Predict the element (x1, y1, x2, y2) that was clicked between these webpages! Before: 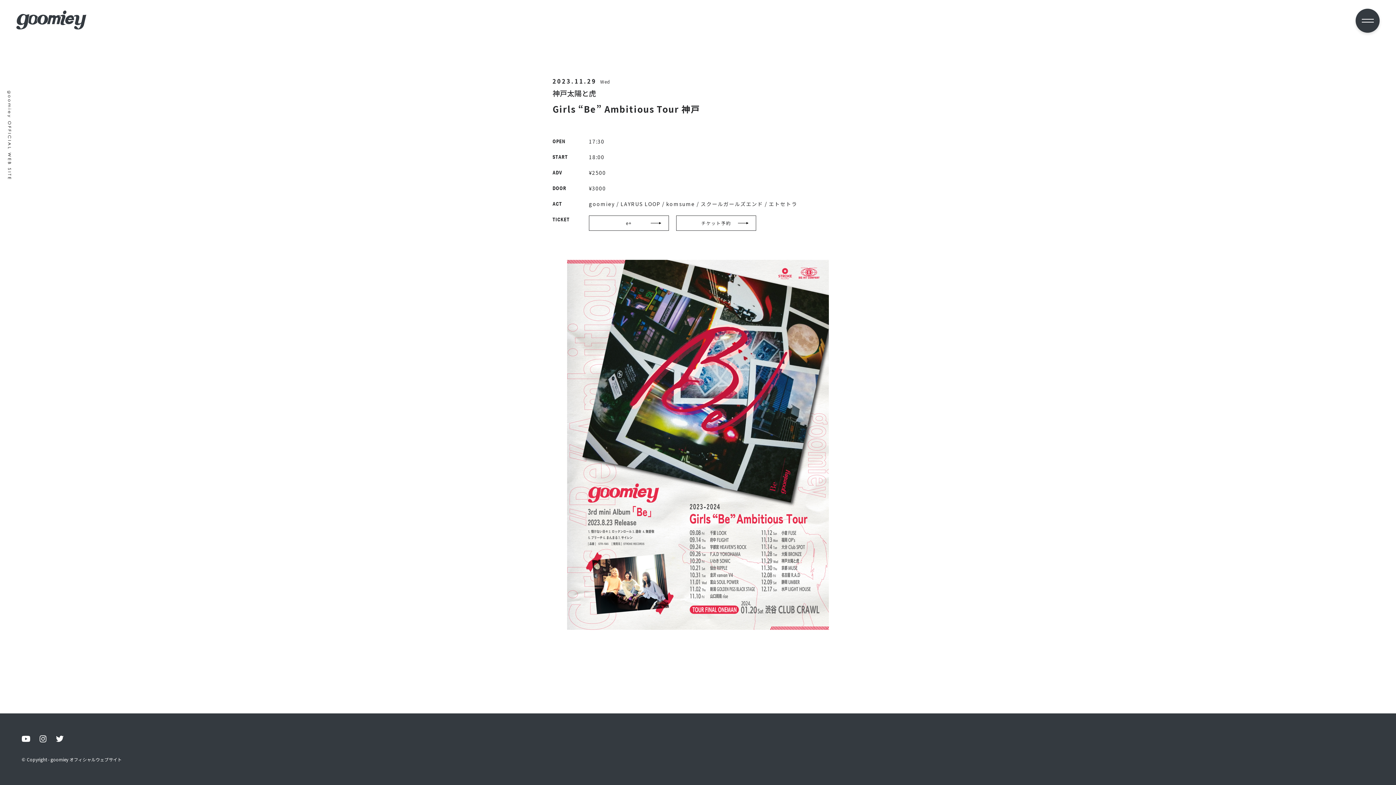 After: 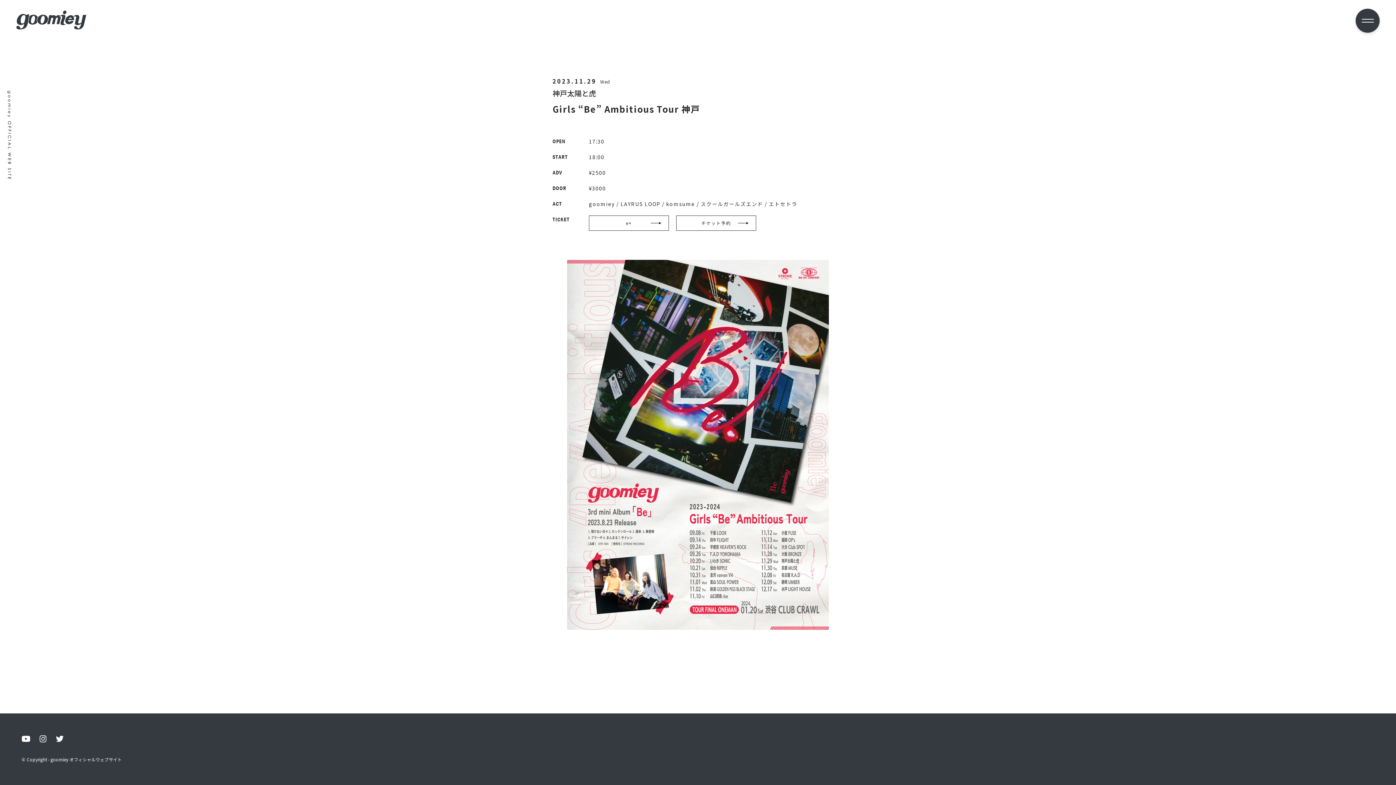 Action: bbox: (39, 735, 48, 743) label:  